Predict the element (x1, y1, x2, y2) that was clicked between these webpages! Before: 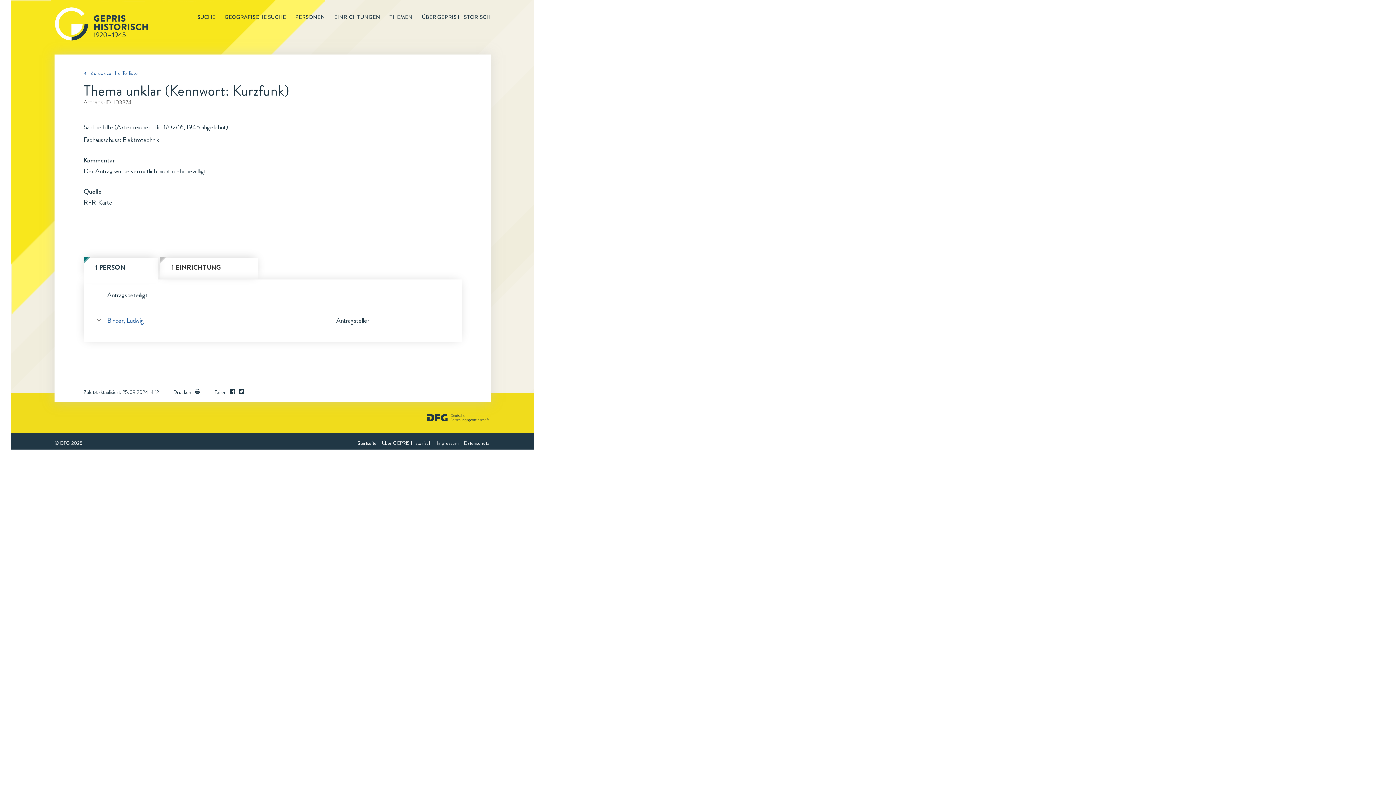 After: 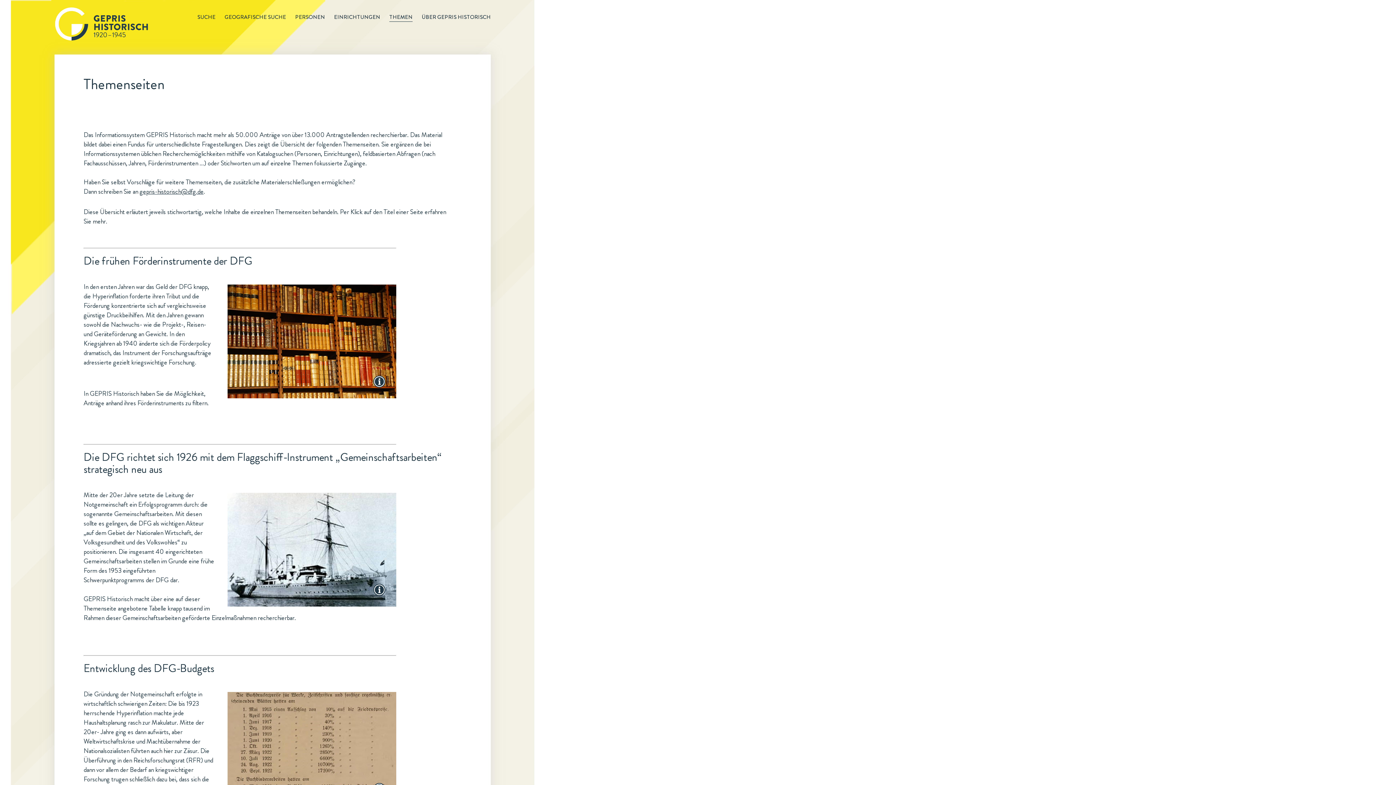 Action: bbox: (380, 13, 412, 21) label: THEMEN